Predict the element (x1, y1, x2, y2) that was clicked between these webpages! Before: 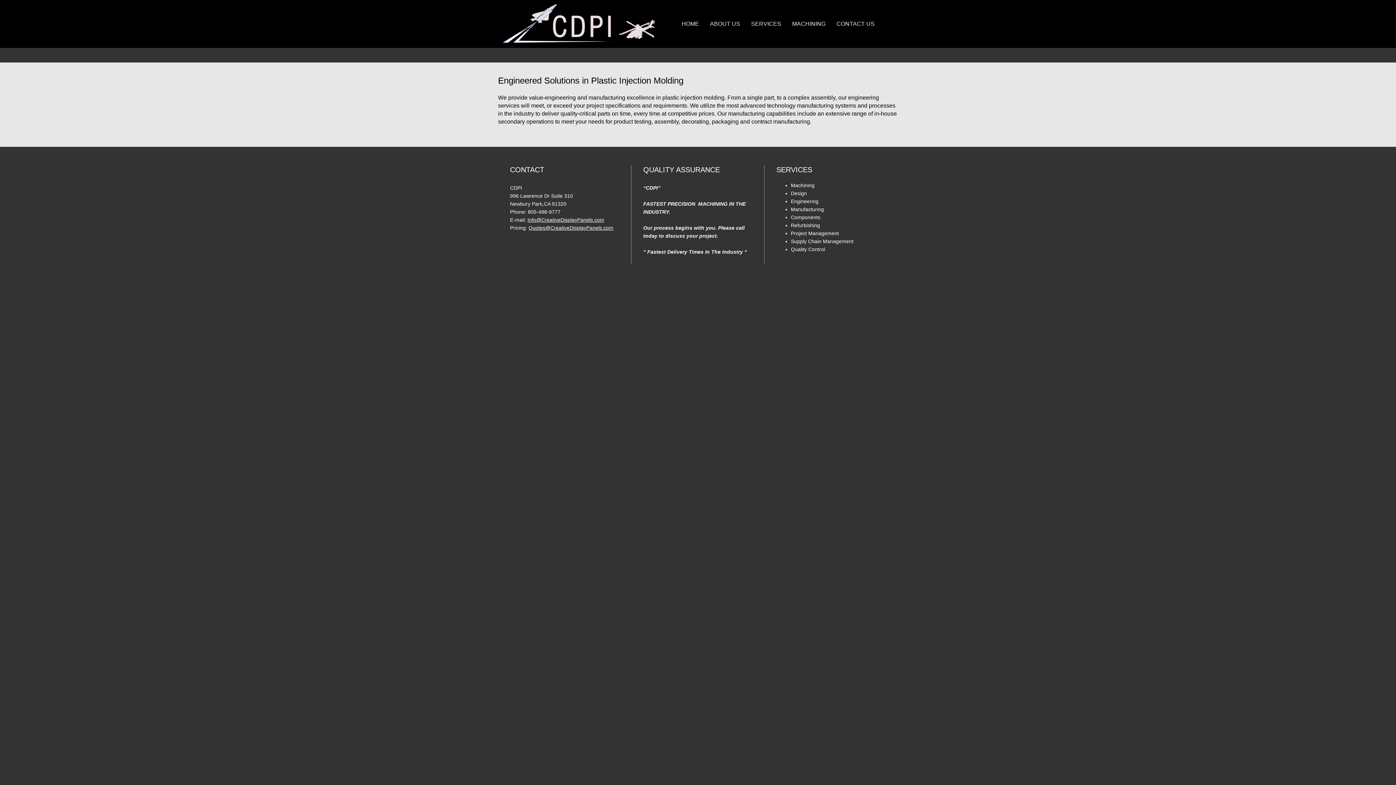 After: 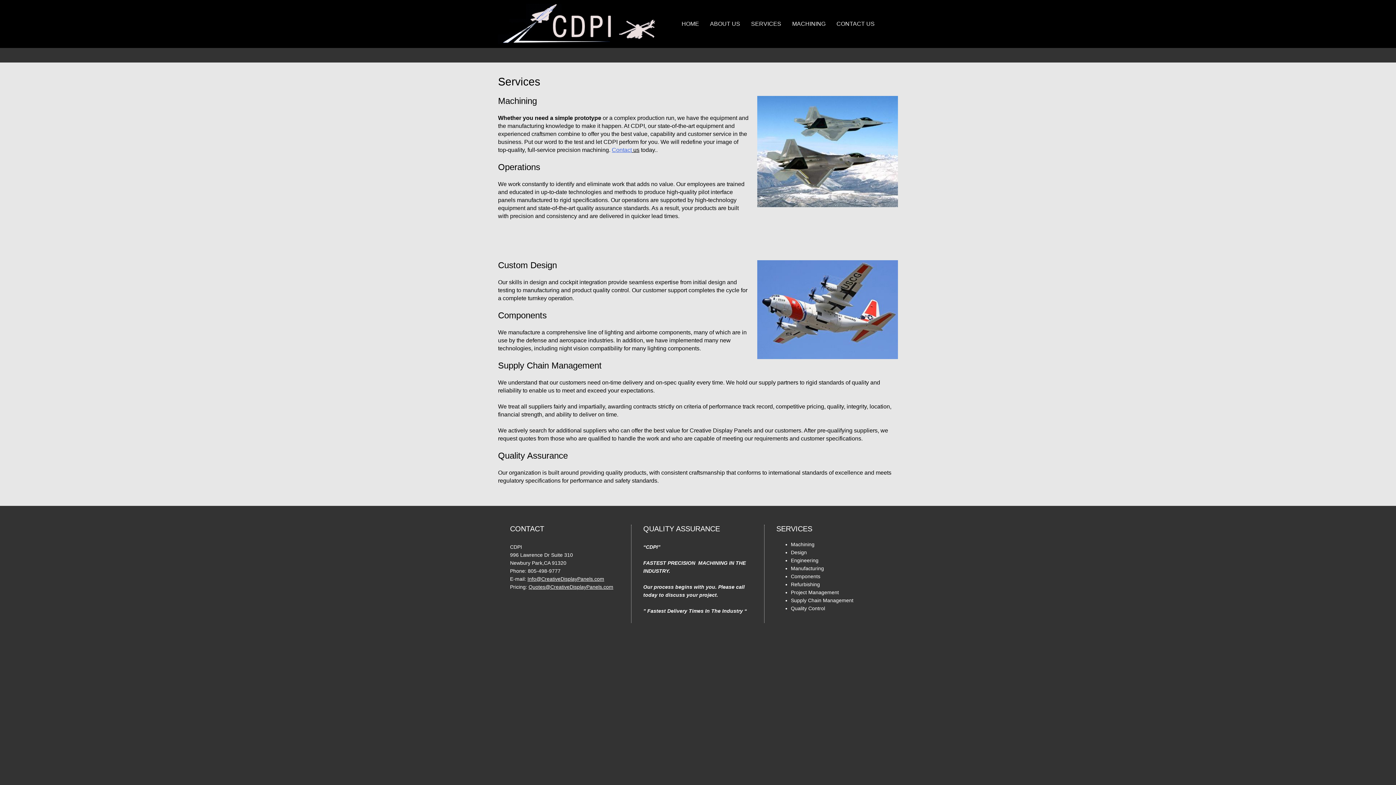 Action: label: SERVICES bbox: (749, 17, 783, 30)